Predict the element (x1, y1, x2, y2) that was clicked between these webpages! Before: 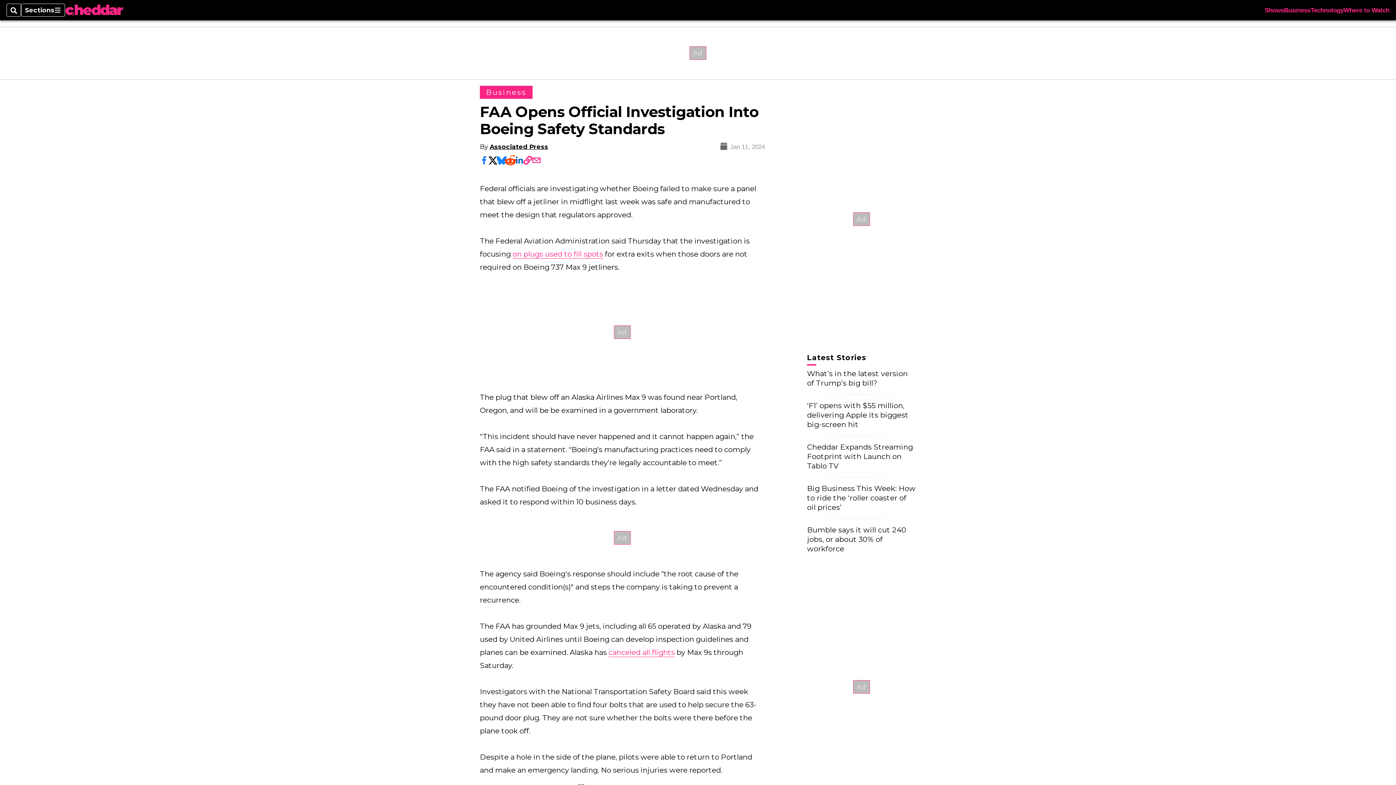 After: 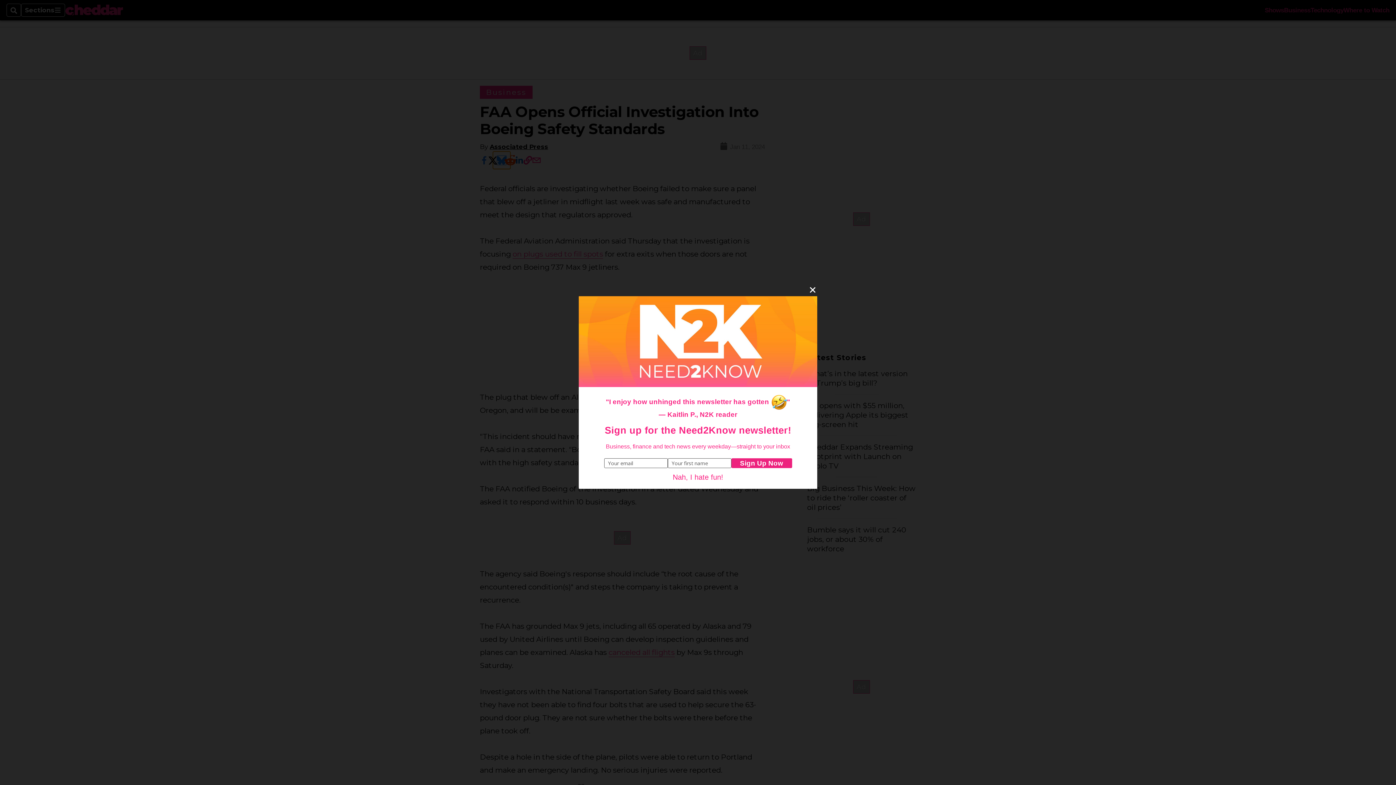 Action: bbox: (497, 156, 506, 164)